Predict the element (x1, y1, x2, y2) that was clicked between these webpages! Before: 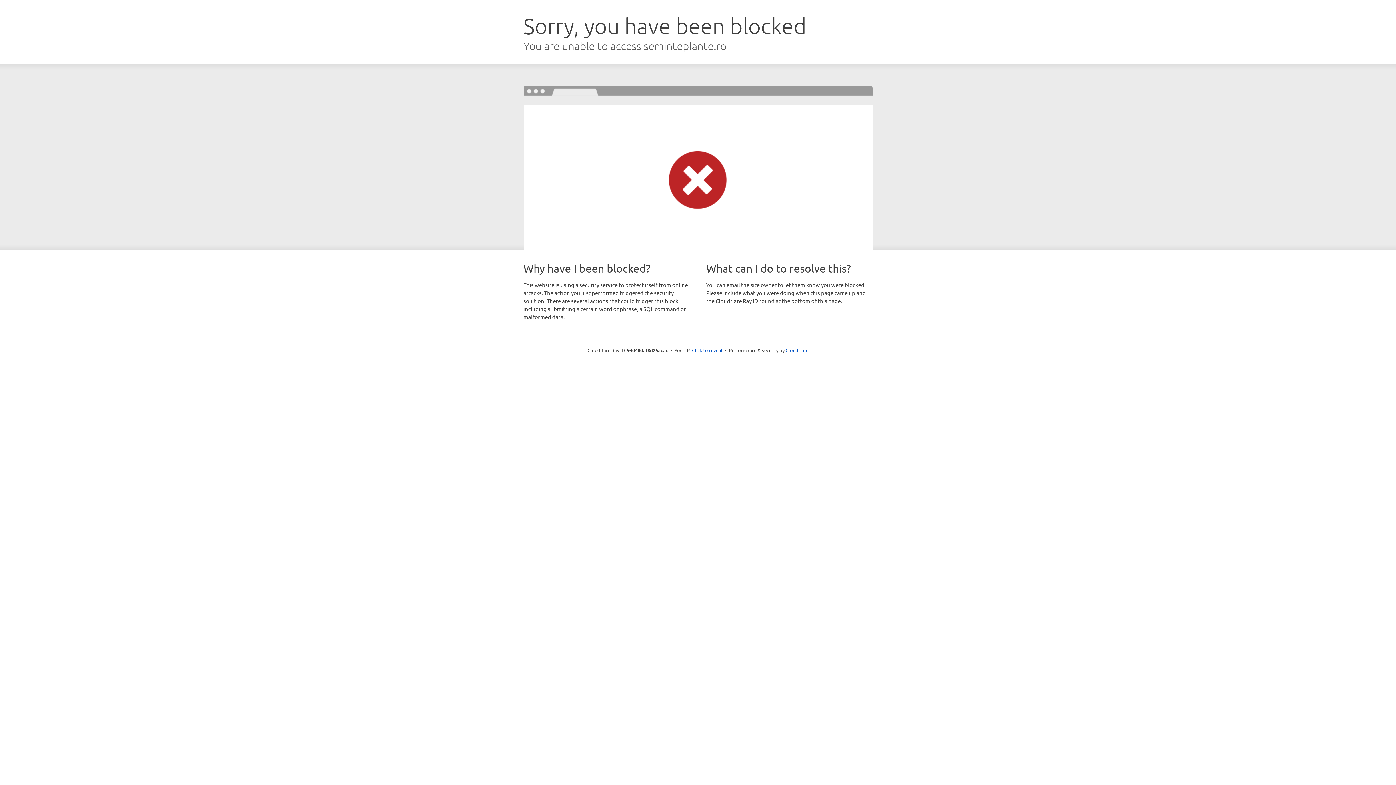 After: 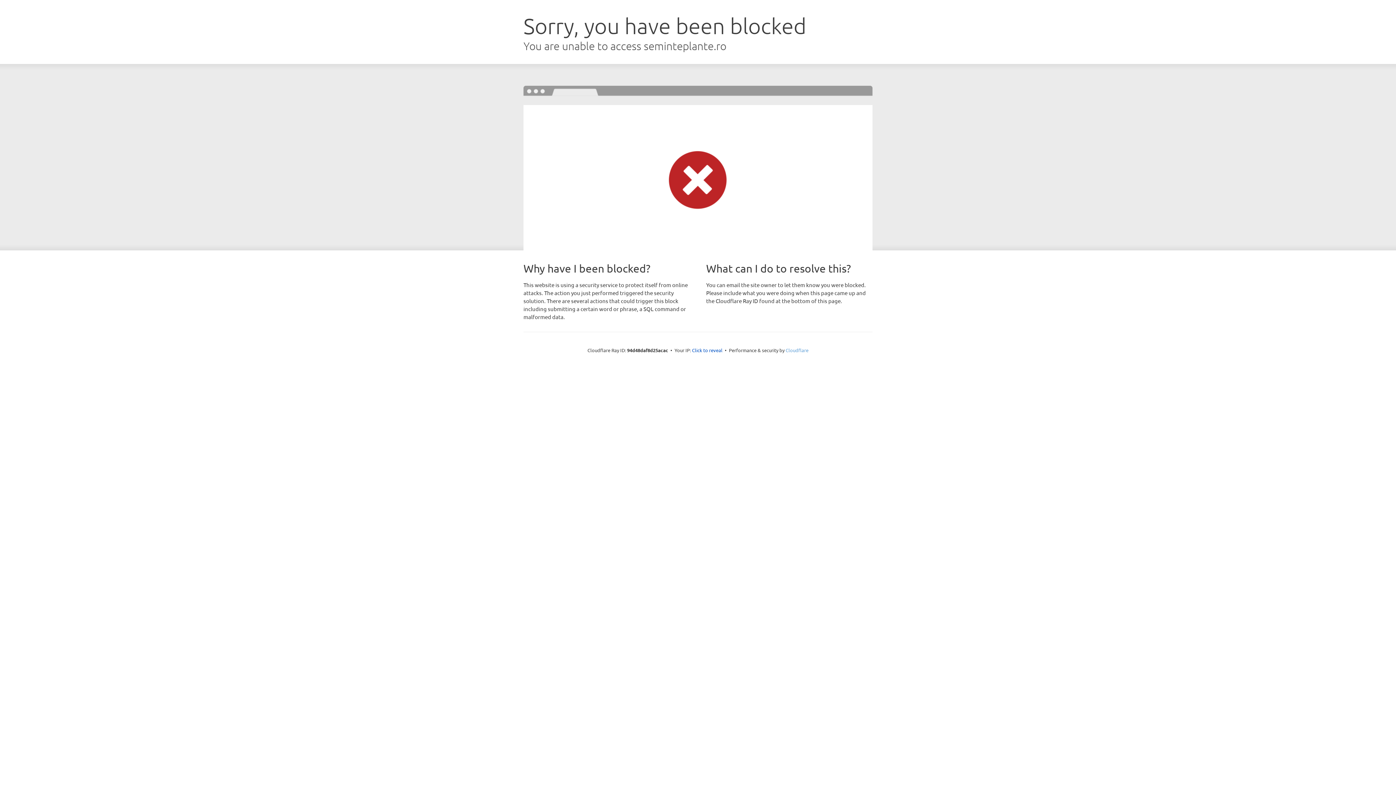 Action: label: Cloudflare bbox: (785, 347, 808, 353)